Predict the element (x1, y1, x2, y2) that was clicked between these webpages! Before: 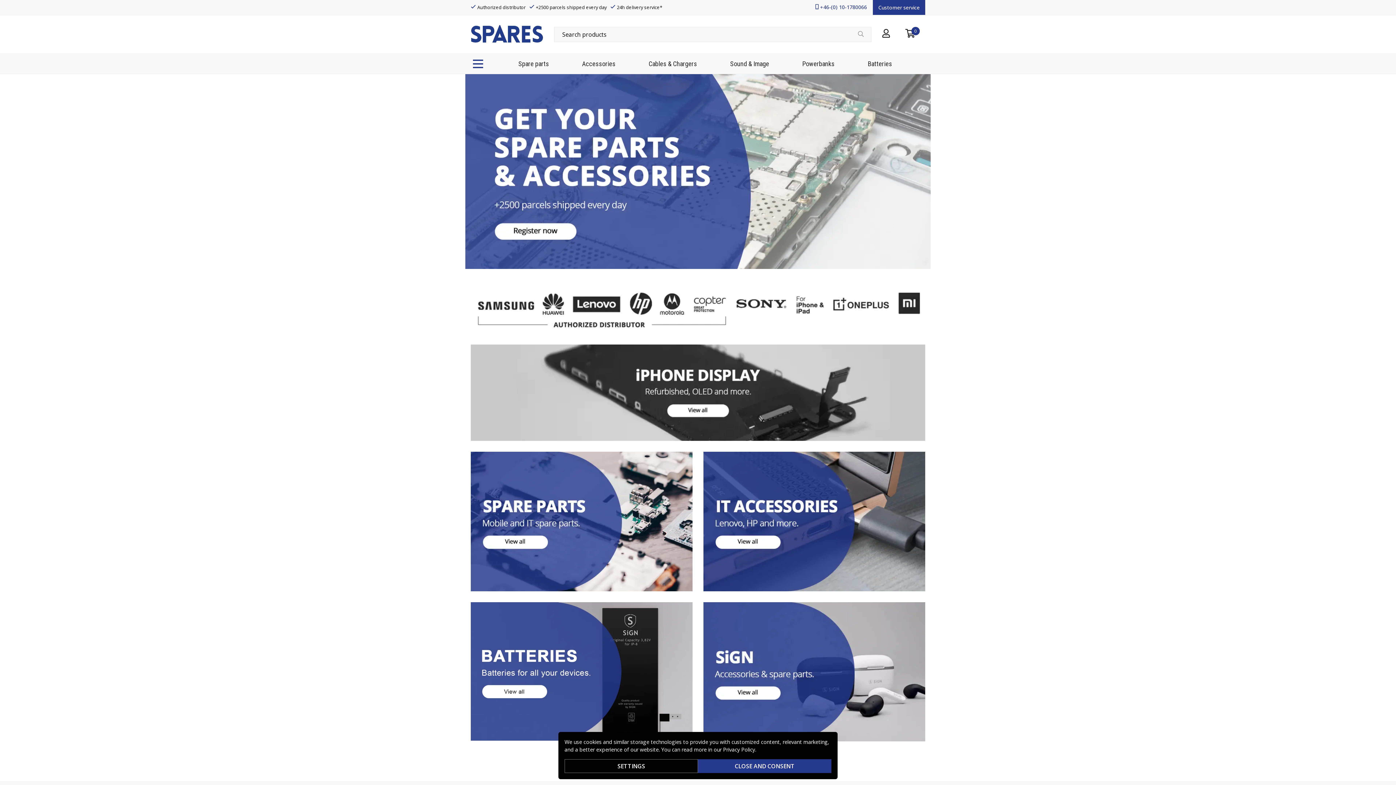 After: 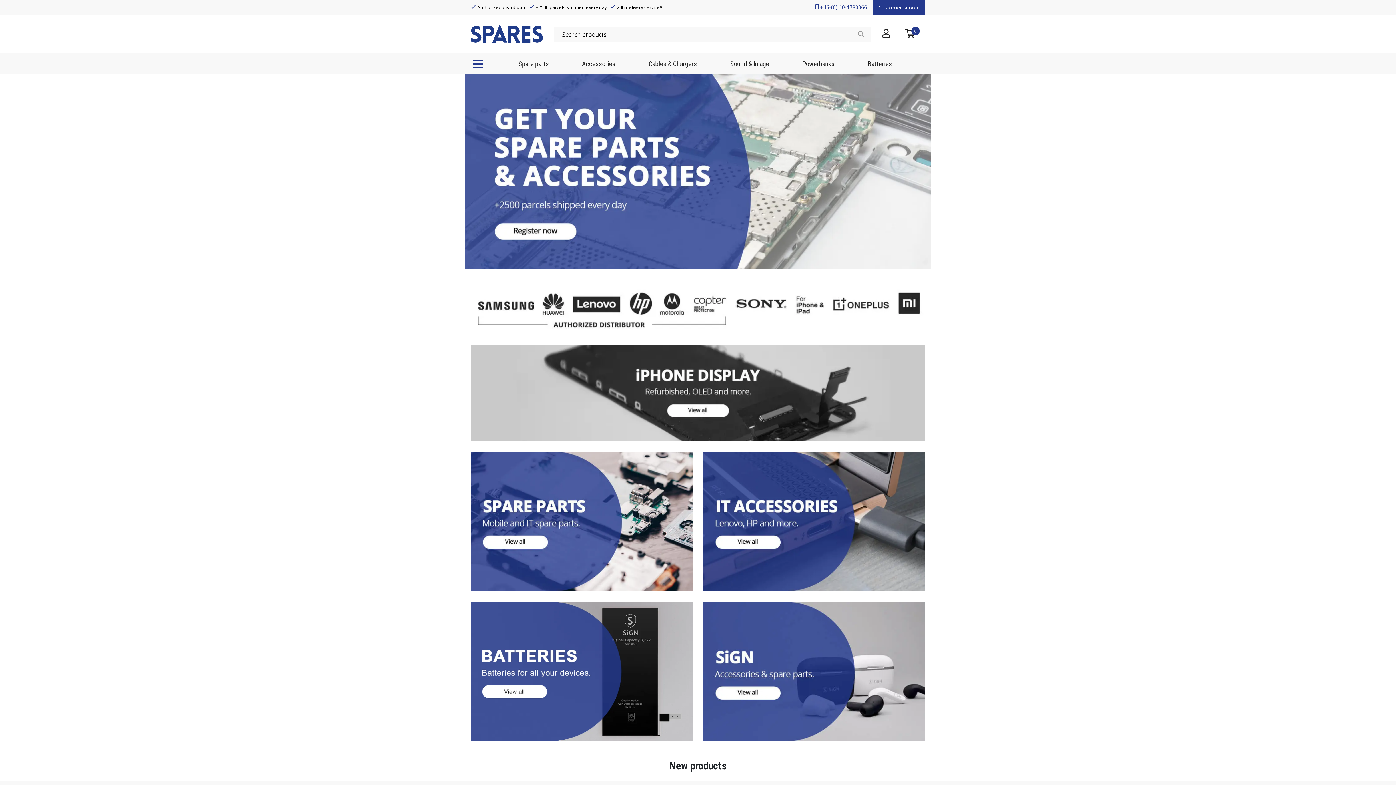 Action: bbox: (698, 759, 831, 773) label: CLOSE AND CONSENT